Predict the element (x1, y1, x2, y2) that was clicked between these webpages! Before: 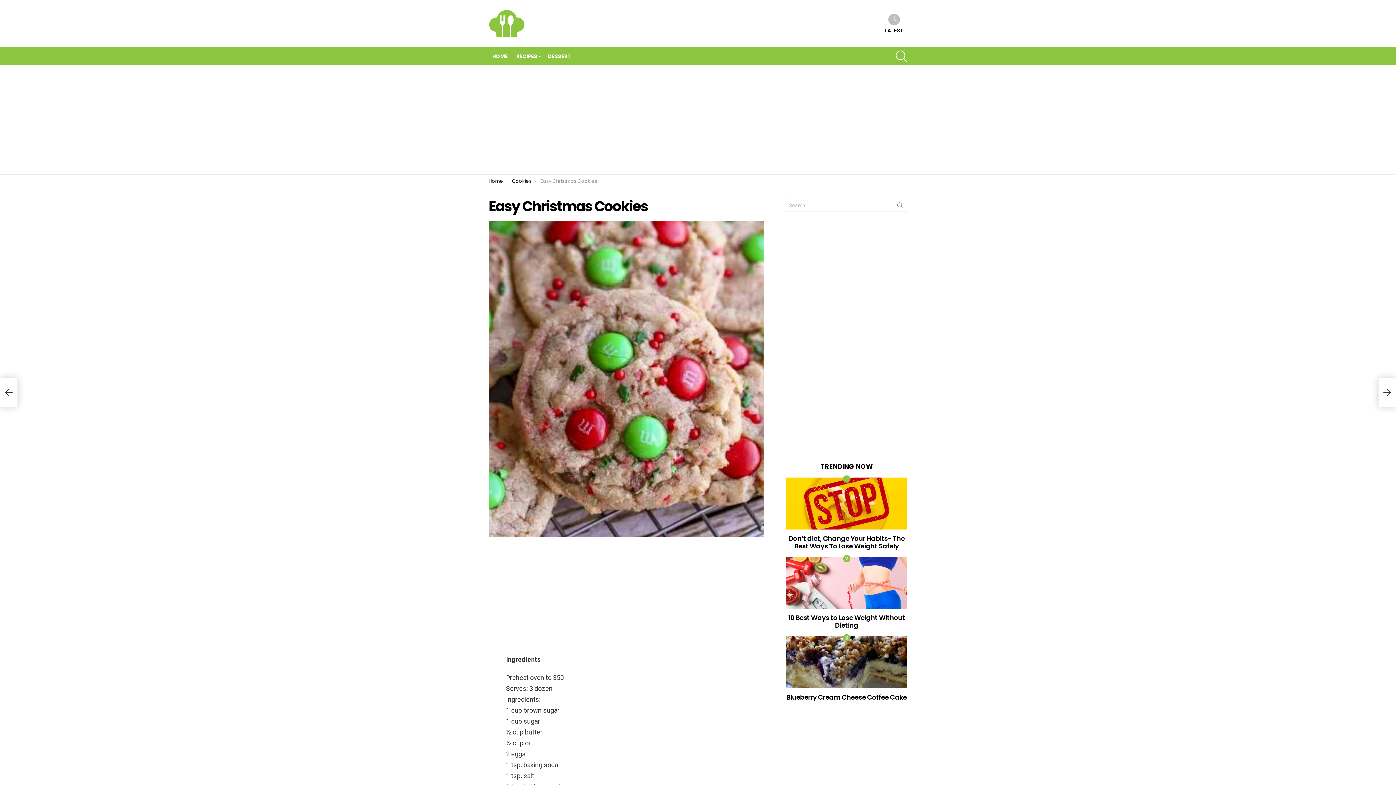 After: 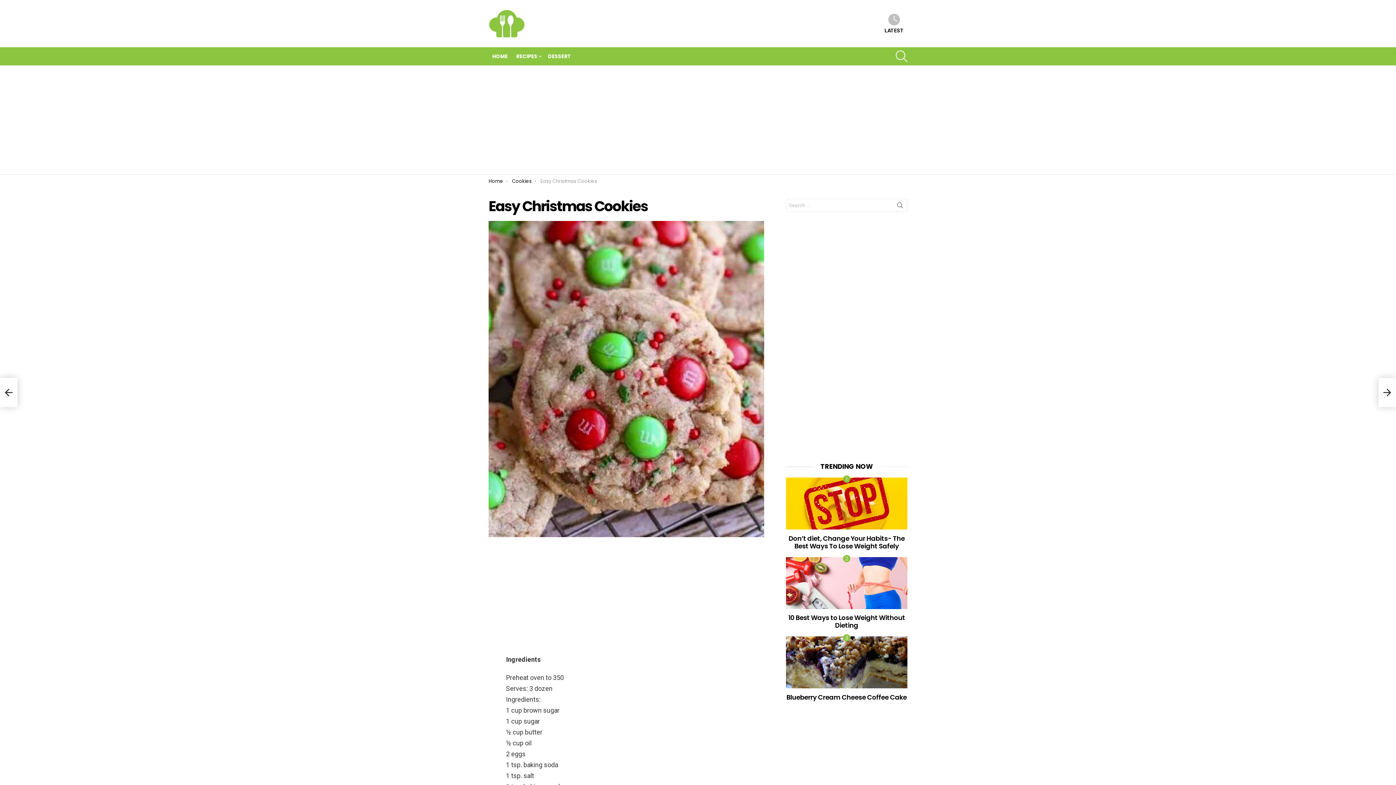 Action: label: SEARCH bbox: (893, 198, 907, 214)